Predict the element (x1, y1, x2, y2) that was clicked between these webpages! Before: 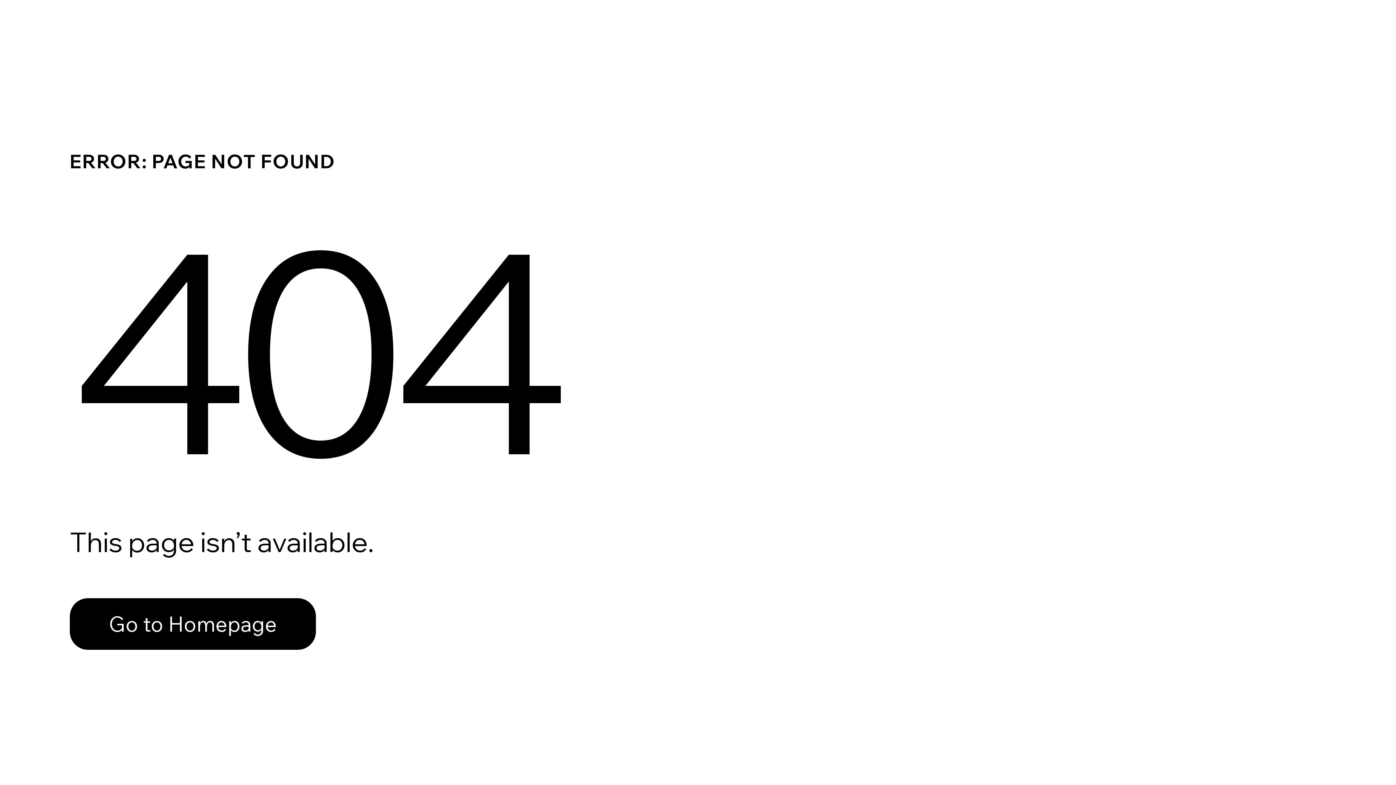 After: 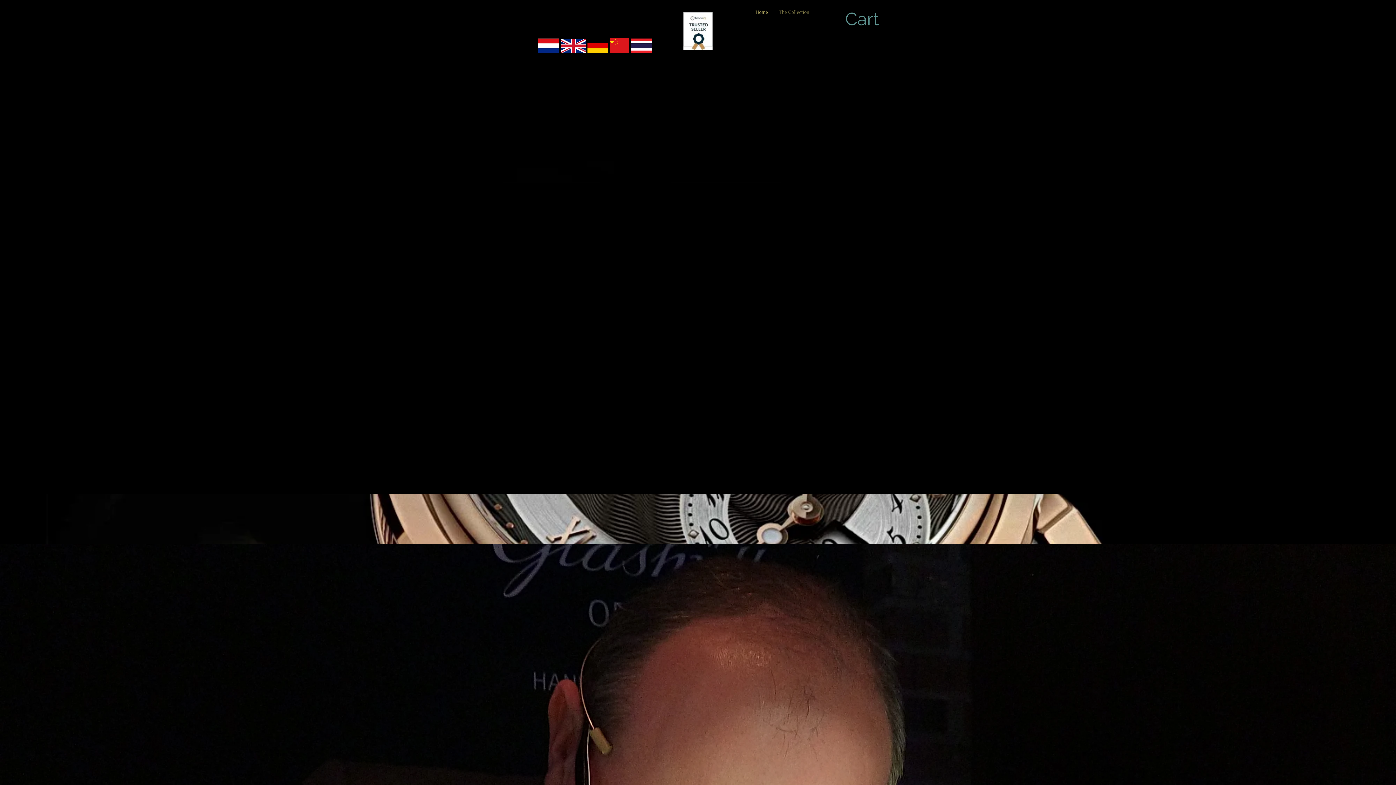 Action: label: Go to Homepage bbox: (69, 582, 768, 659)